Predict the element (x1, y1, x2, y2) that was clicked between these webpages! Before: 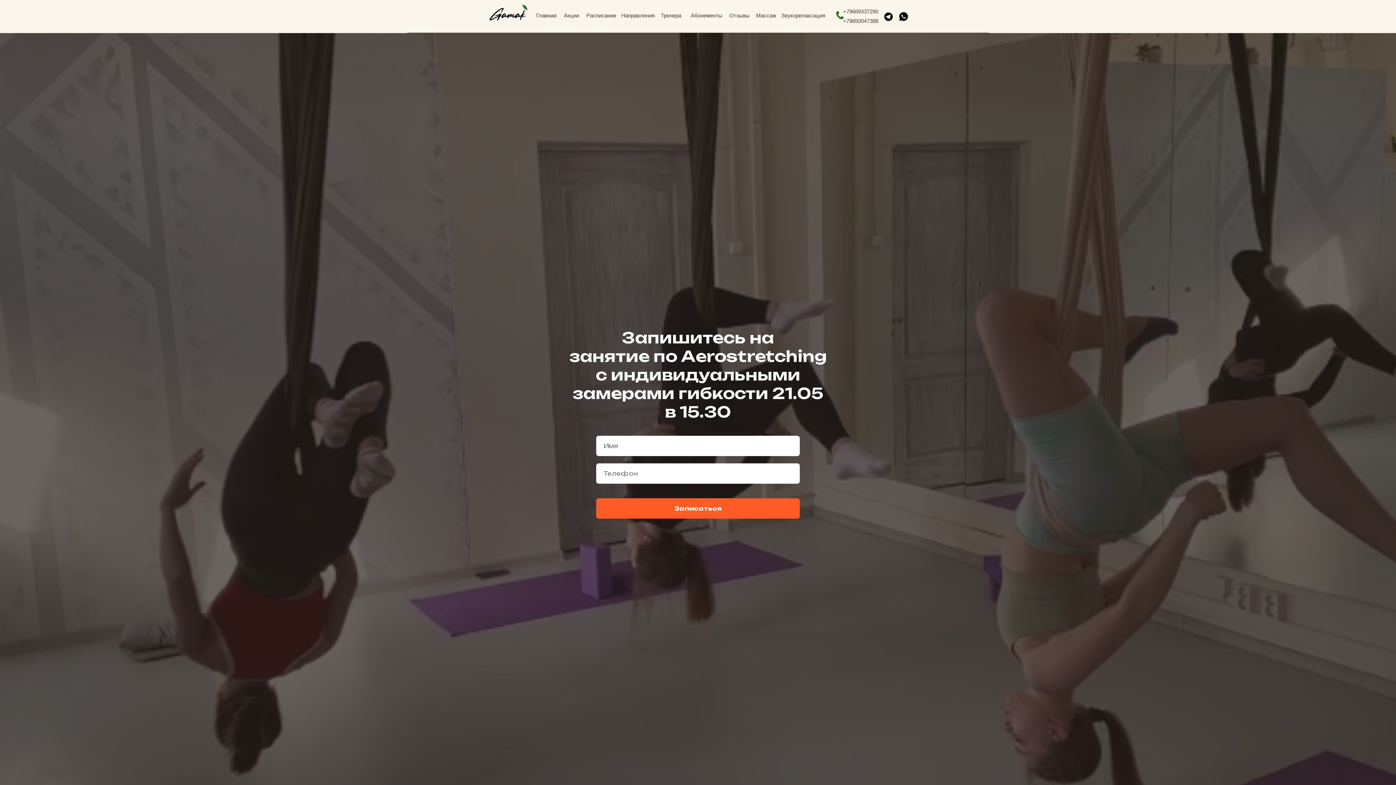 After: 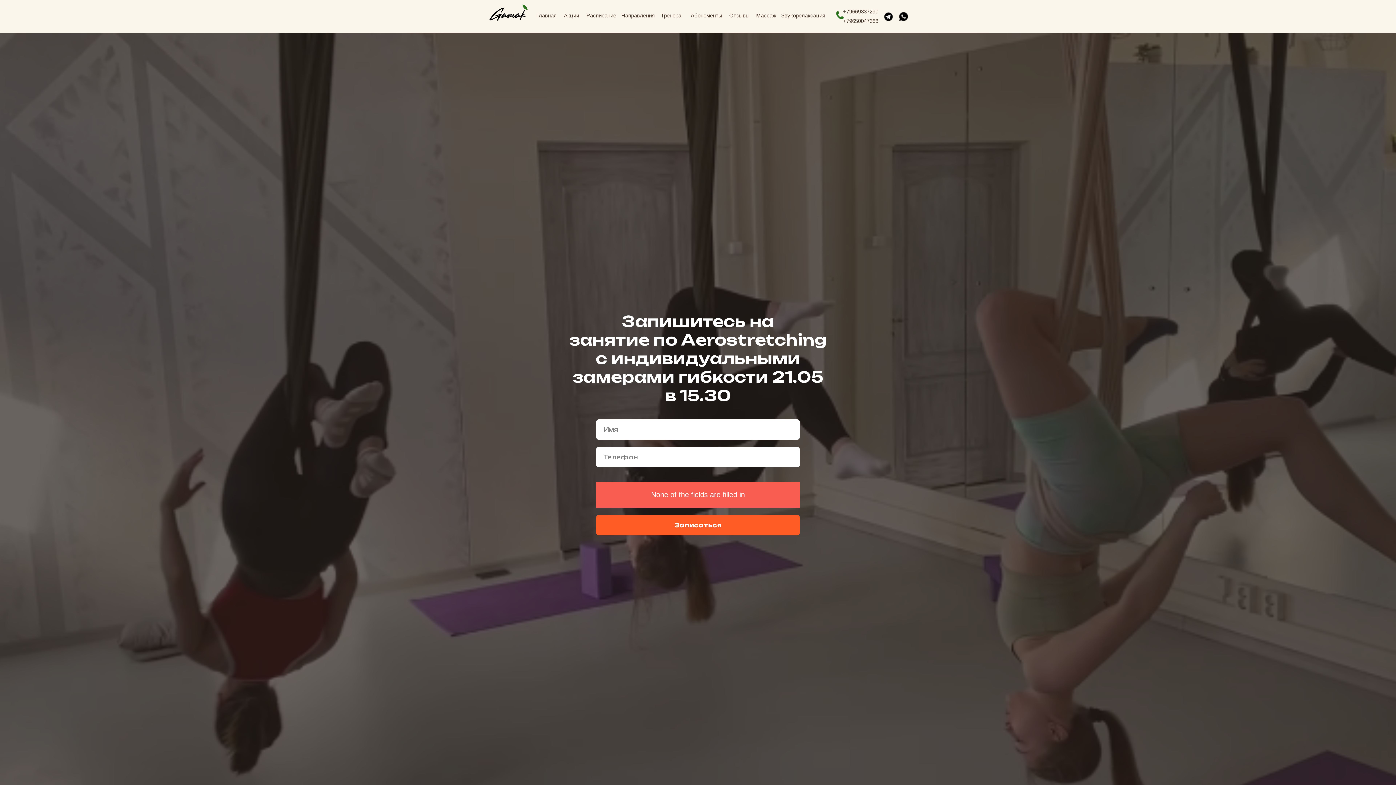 Action: label: Записаться bbox: (596, 498, 800, 518)